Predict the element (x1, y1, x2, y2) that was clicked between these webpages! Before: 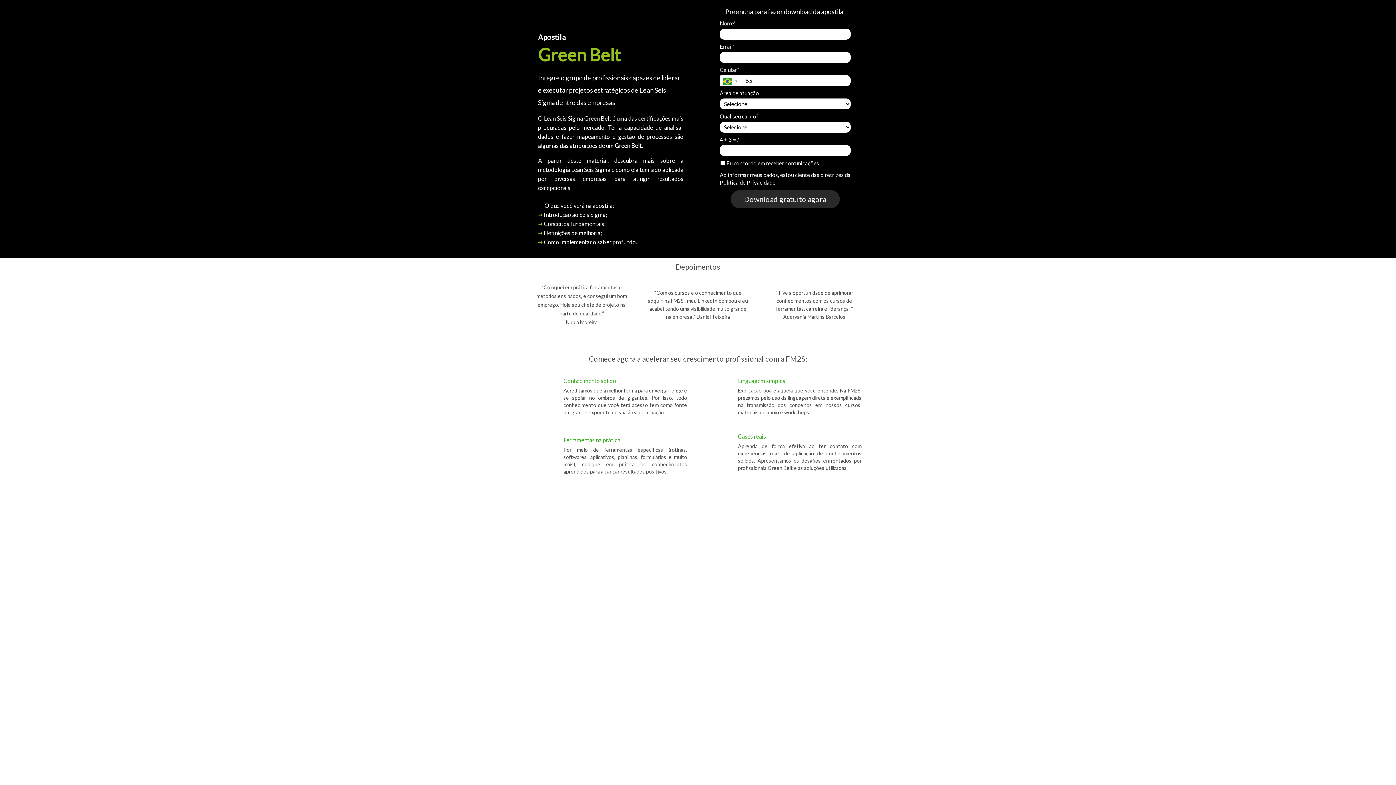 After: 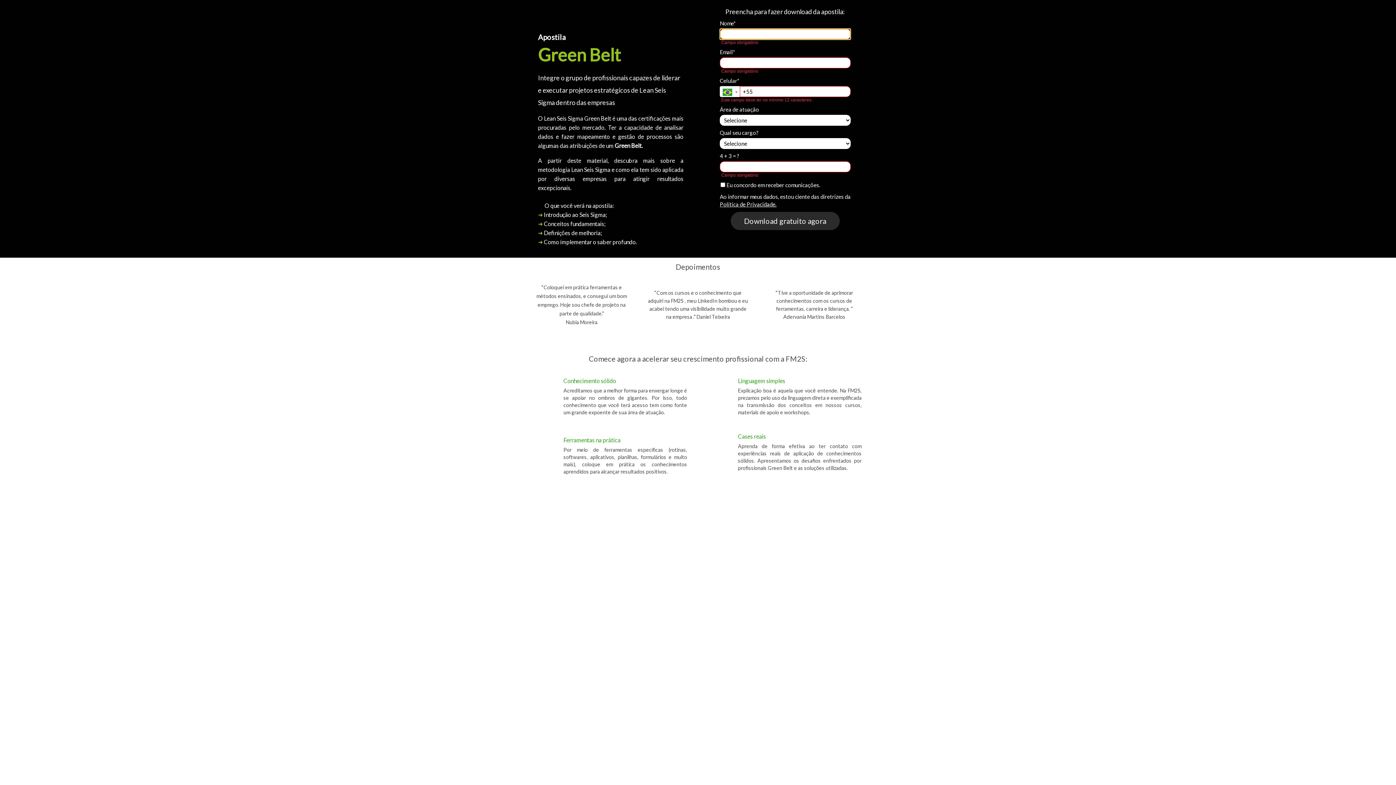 Action: bbox: (730, 190, 840, 208) label: Download gratuito agora